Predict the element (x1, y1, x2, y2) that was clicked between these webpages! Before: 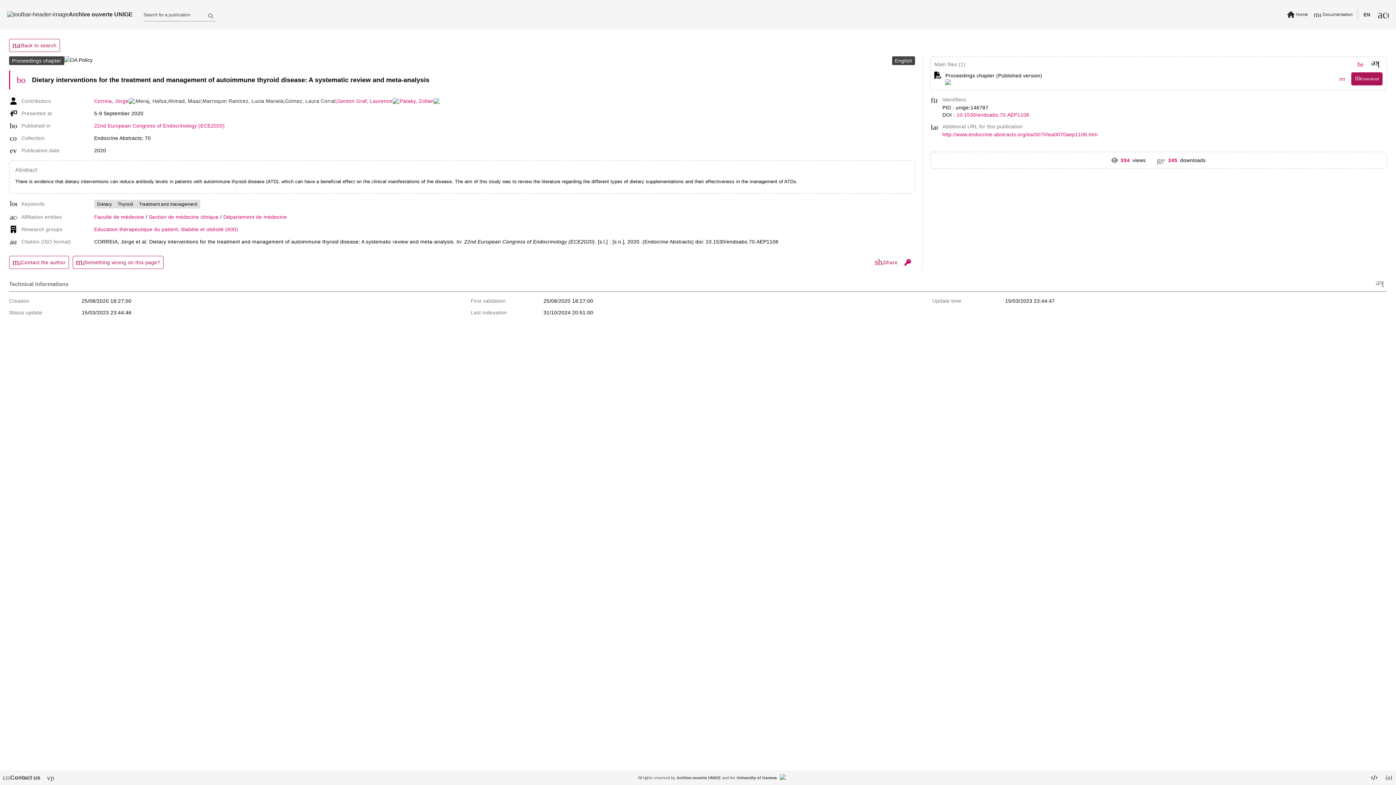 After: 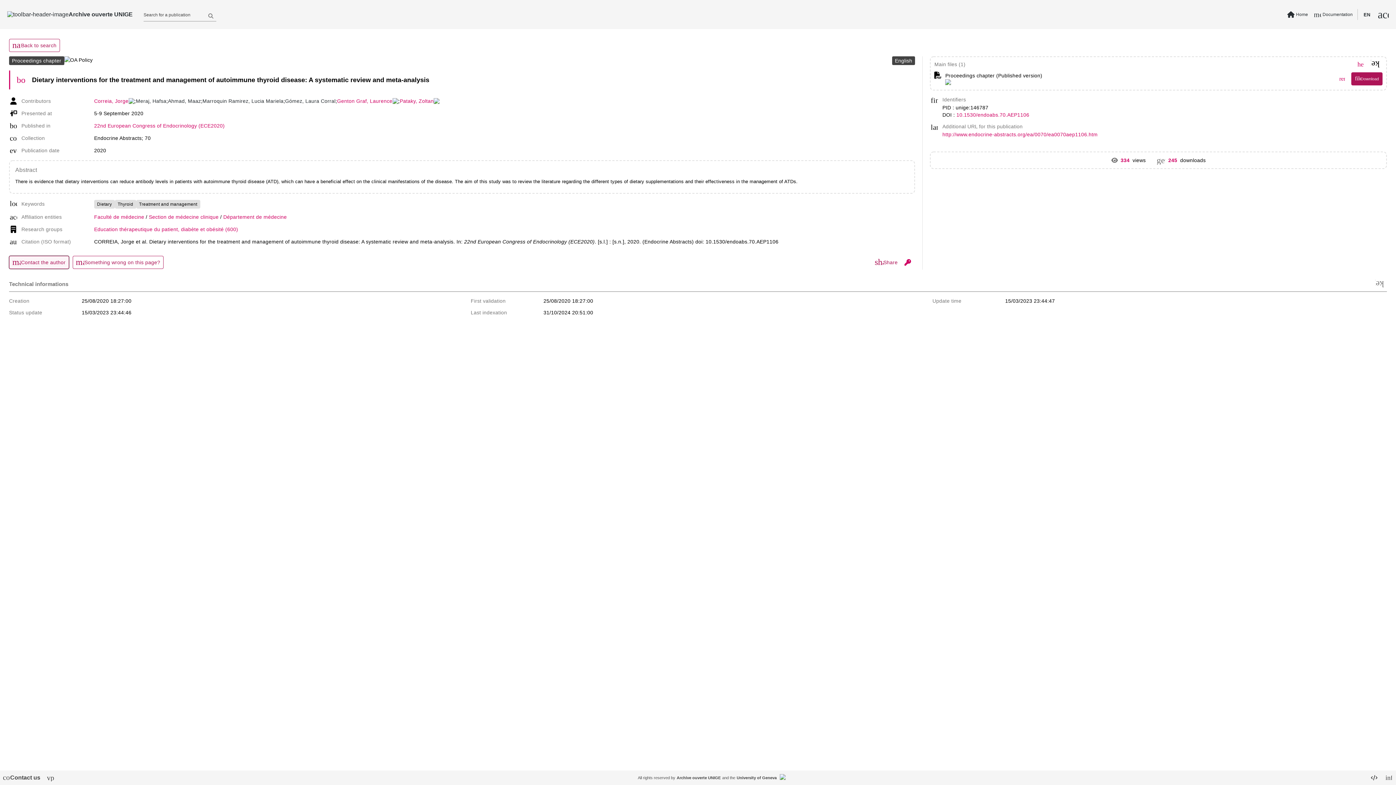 Action: label: mail
Contact the author bbox: (9, 256, 68, 269)